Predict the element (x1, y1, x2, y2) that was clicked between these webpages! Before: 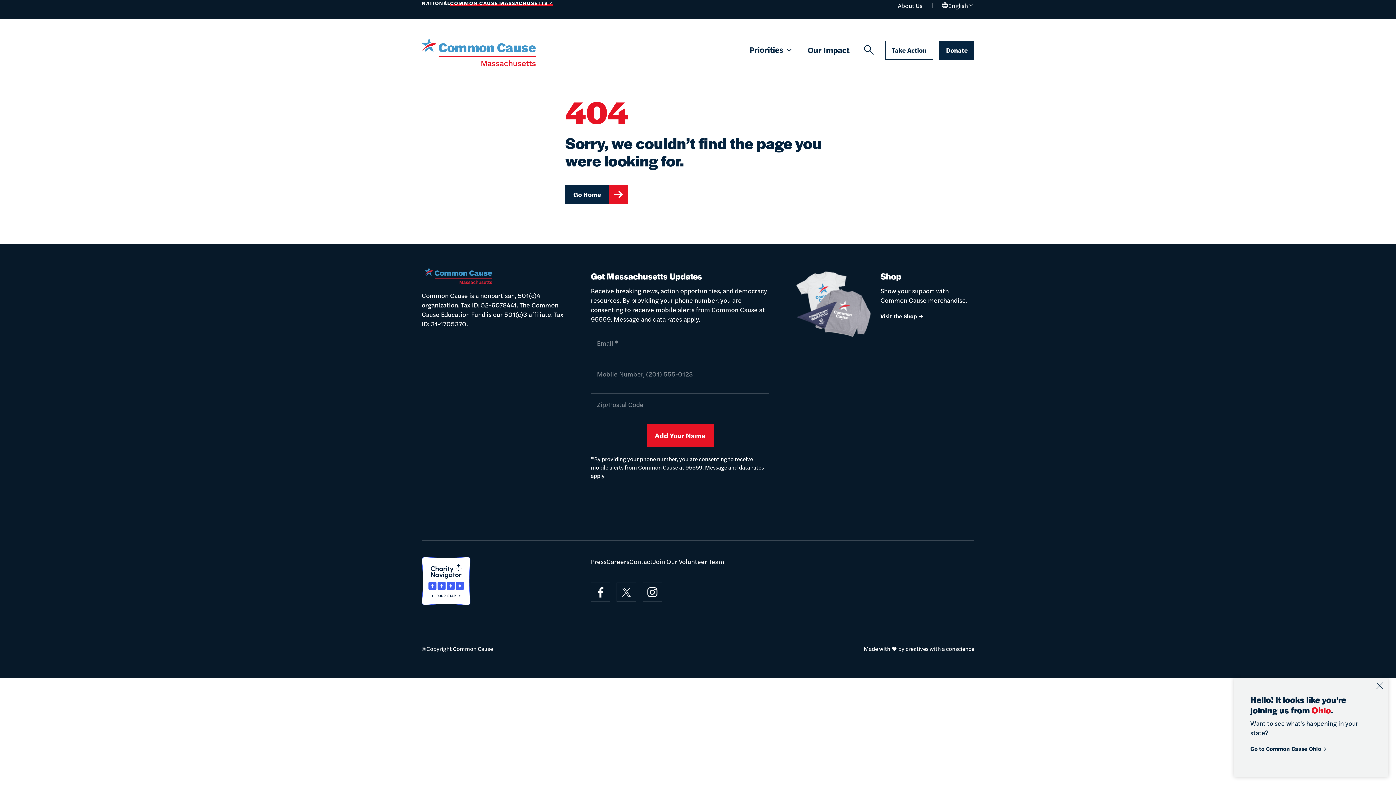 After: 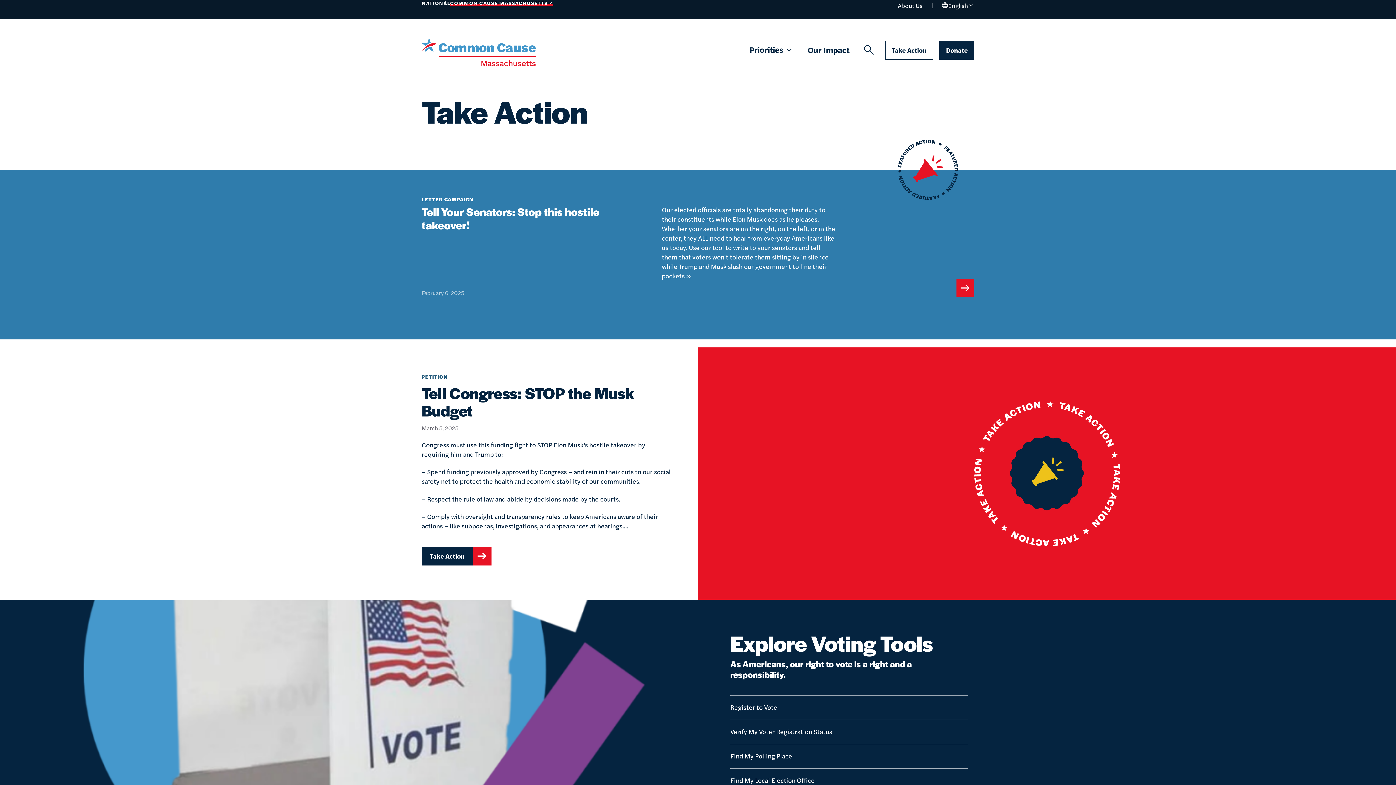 Action: label: Take Action bbox: (885, 40, 933, 59)